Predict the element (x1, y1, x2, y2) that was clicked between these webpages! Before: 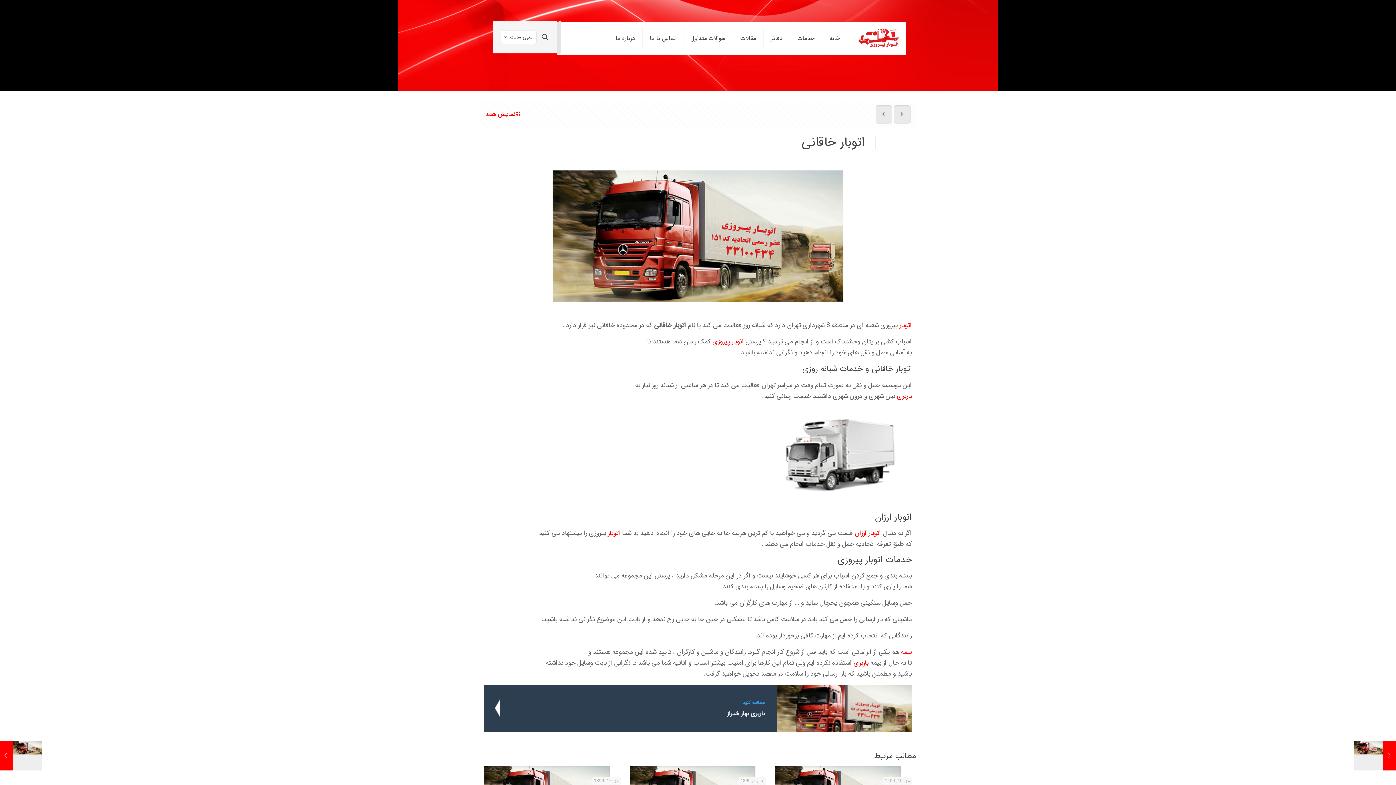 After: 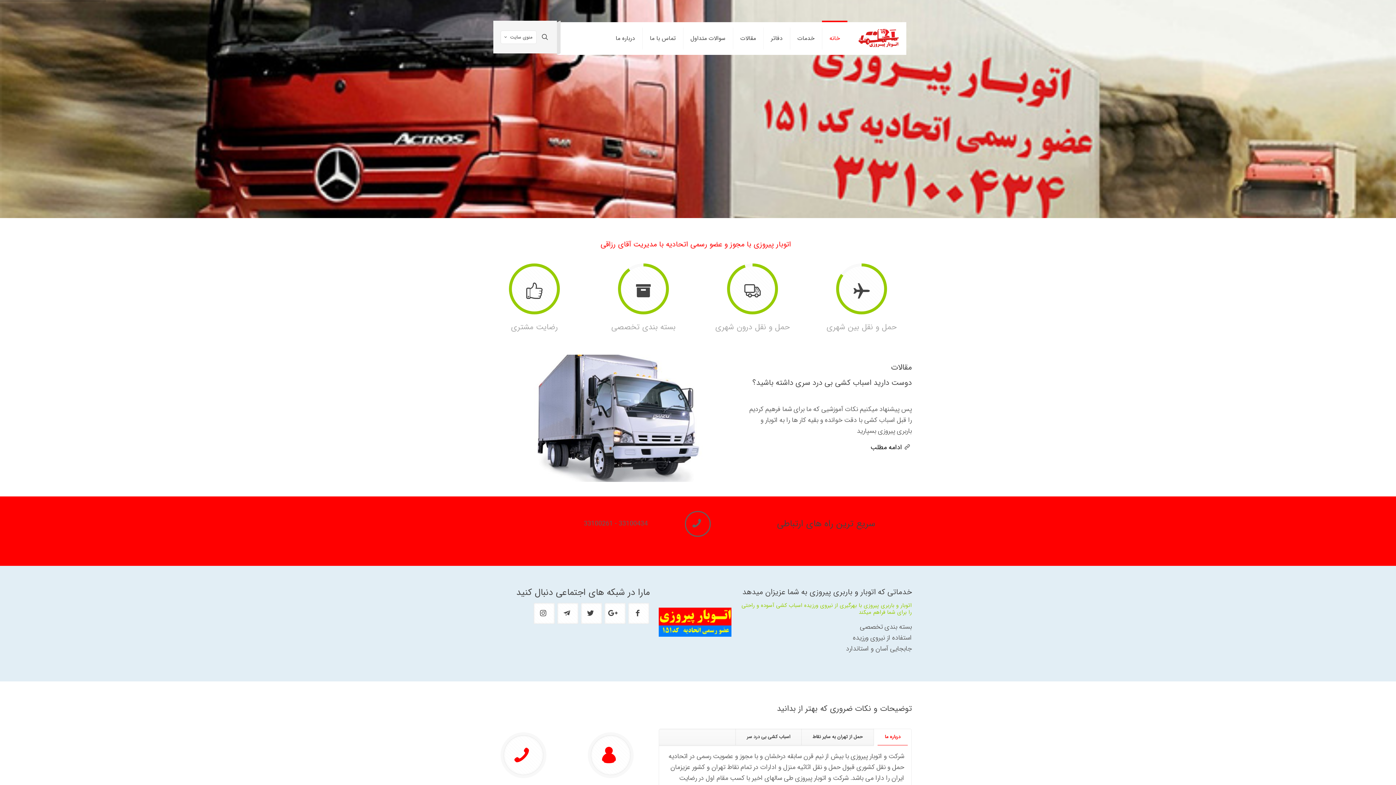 Action: bbox: (897, 391, 912, 401) label: باربری